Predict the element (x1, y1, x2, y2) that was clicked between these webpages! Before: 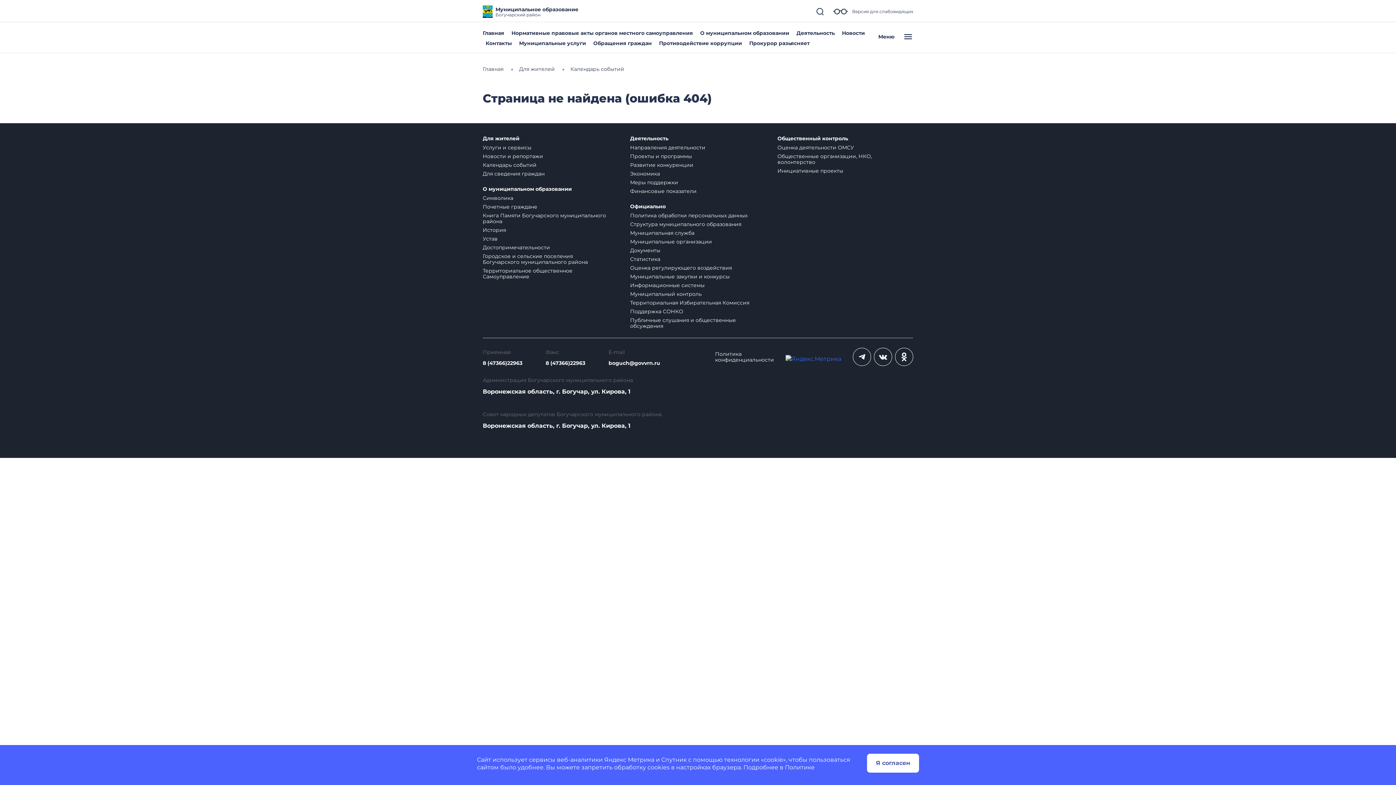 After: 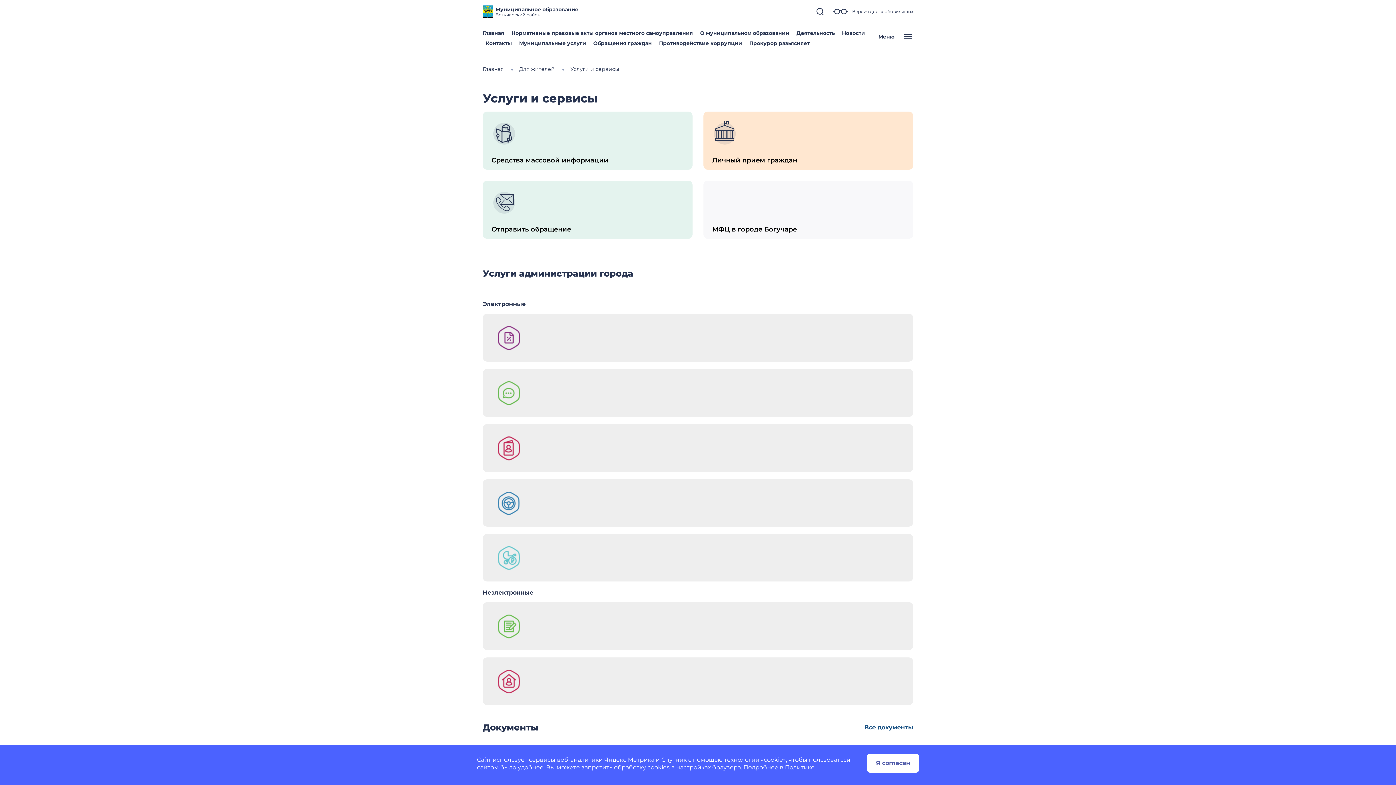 Action: bbox: (482, 135, 519, 141) label: Для жителей